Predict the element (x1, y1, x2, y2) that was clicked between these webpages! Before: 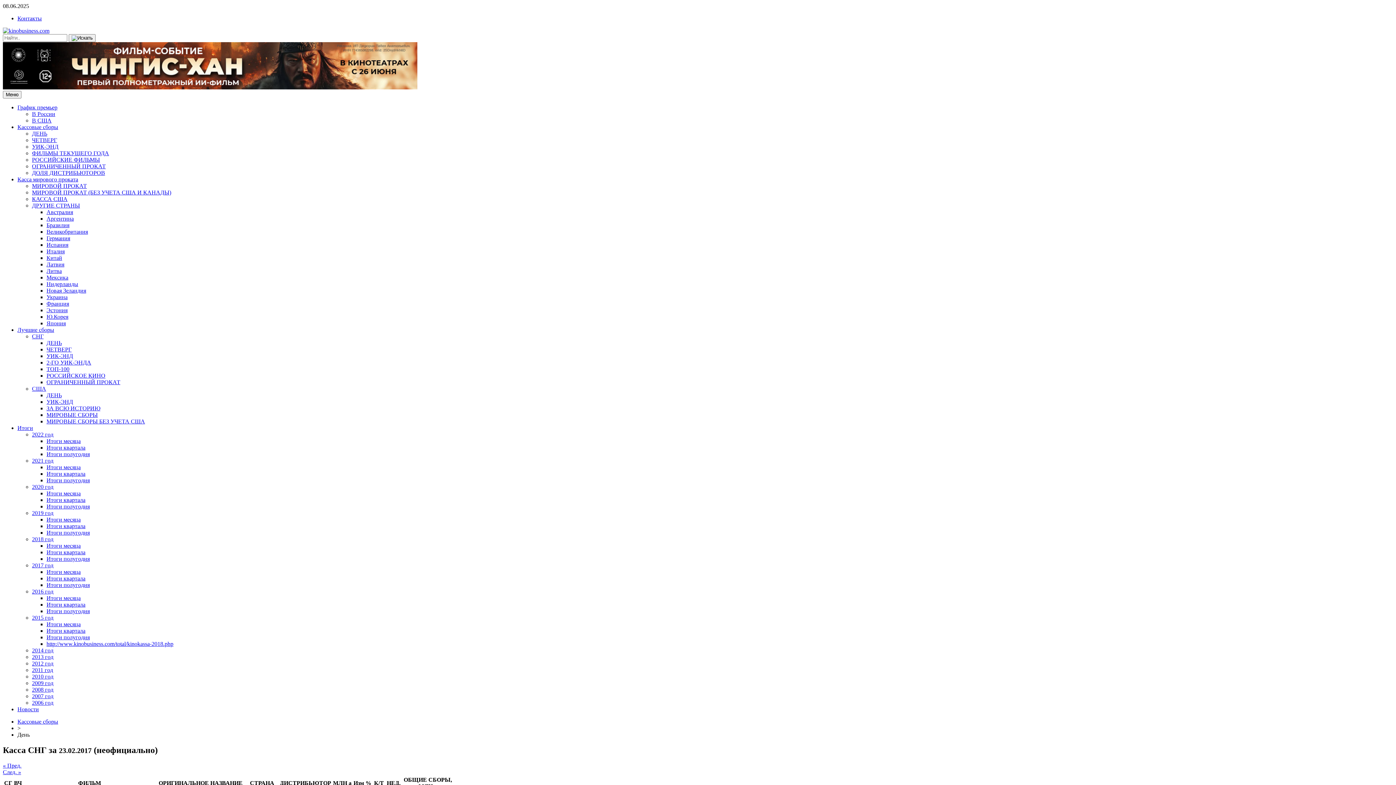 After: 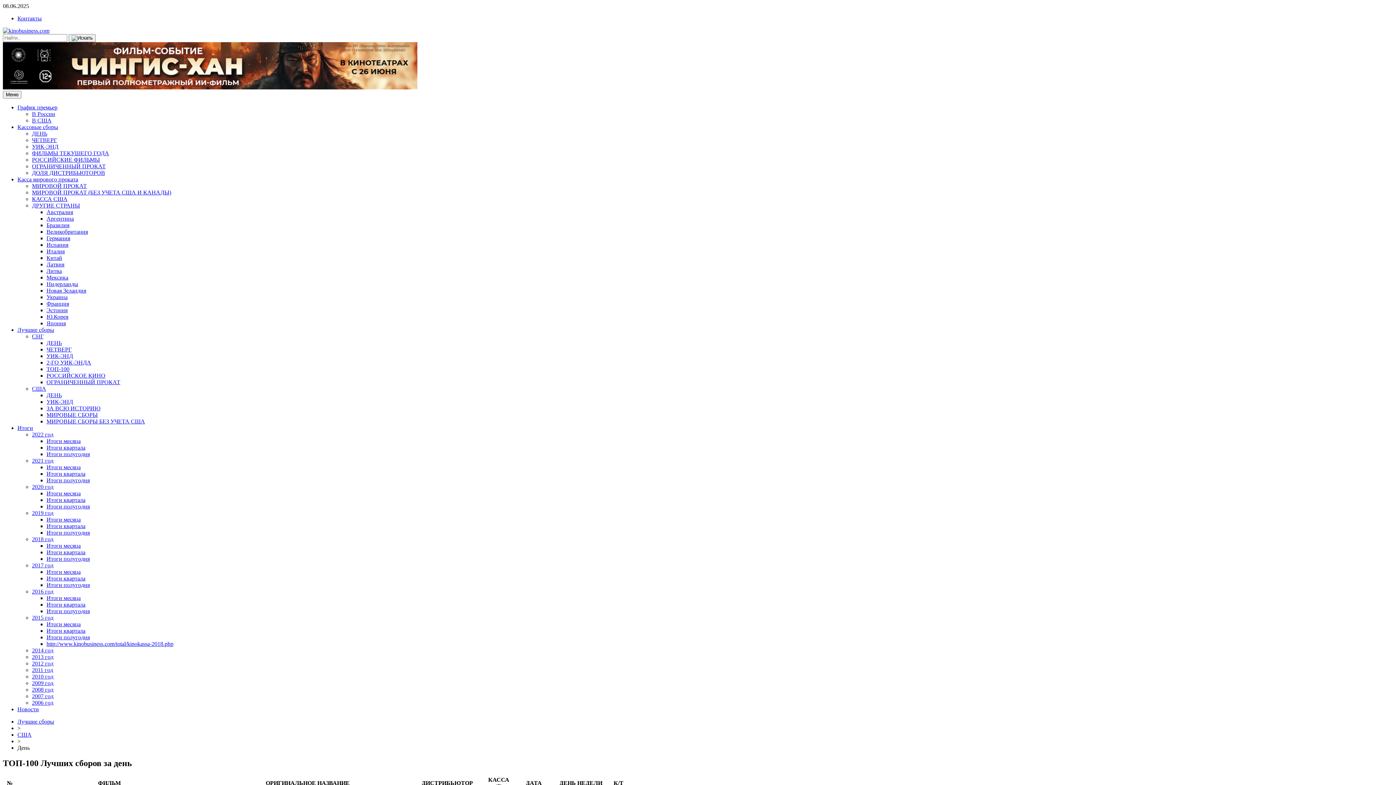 Action: bbox: (46, 392, 61, 398) label: ДЕНЬ